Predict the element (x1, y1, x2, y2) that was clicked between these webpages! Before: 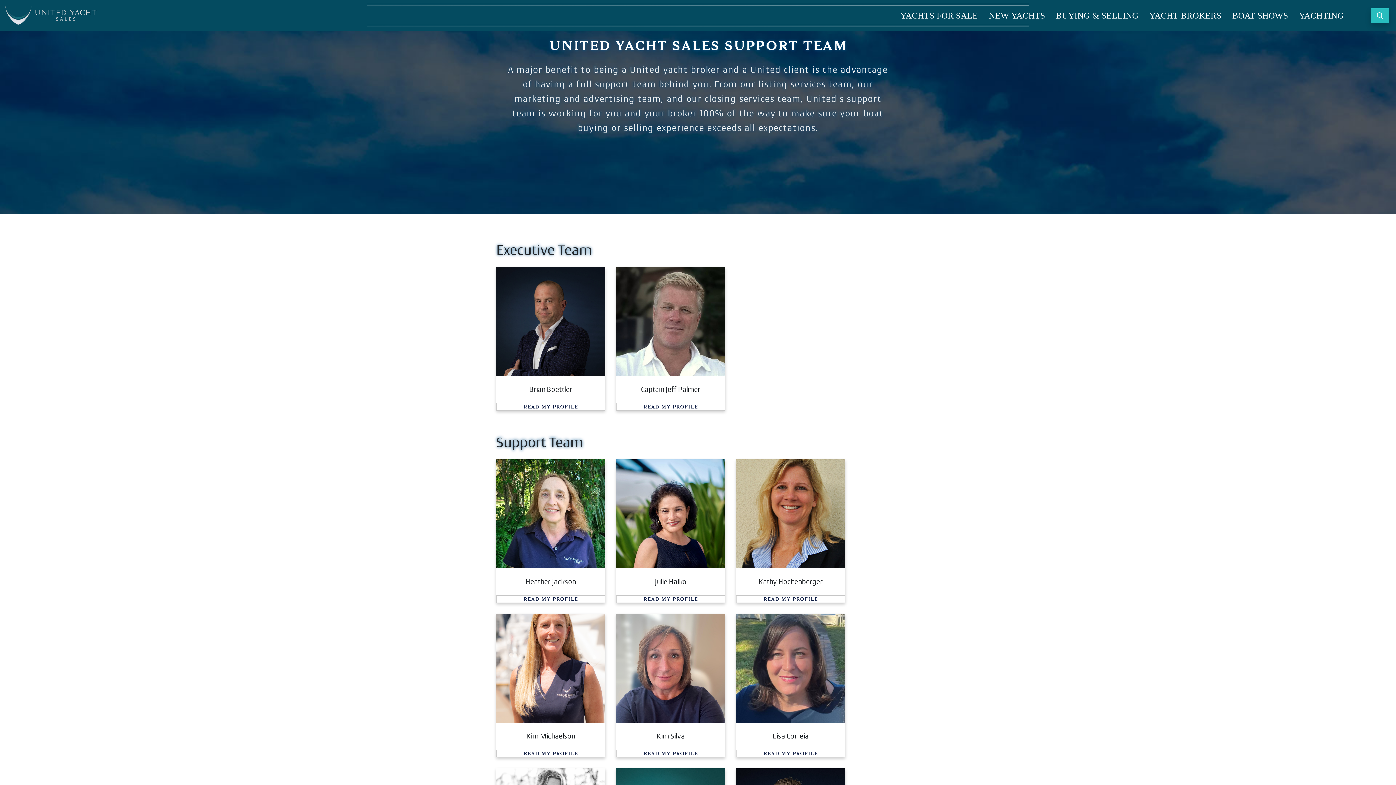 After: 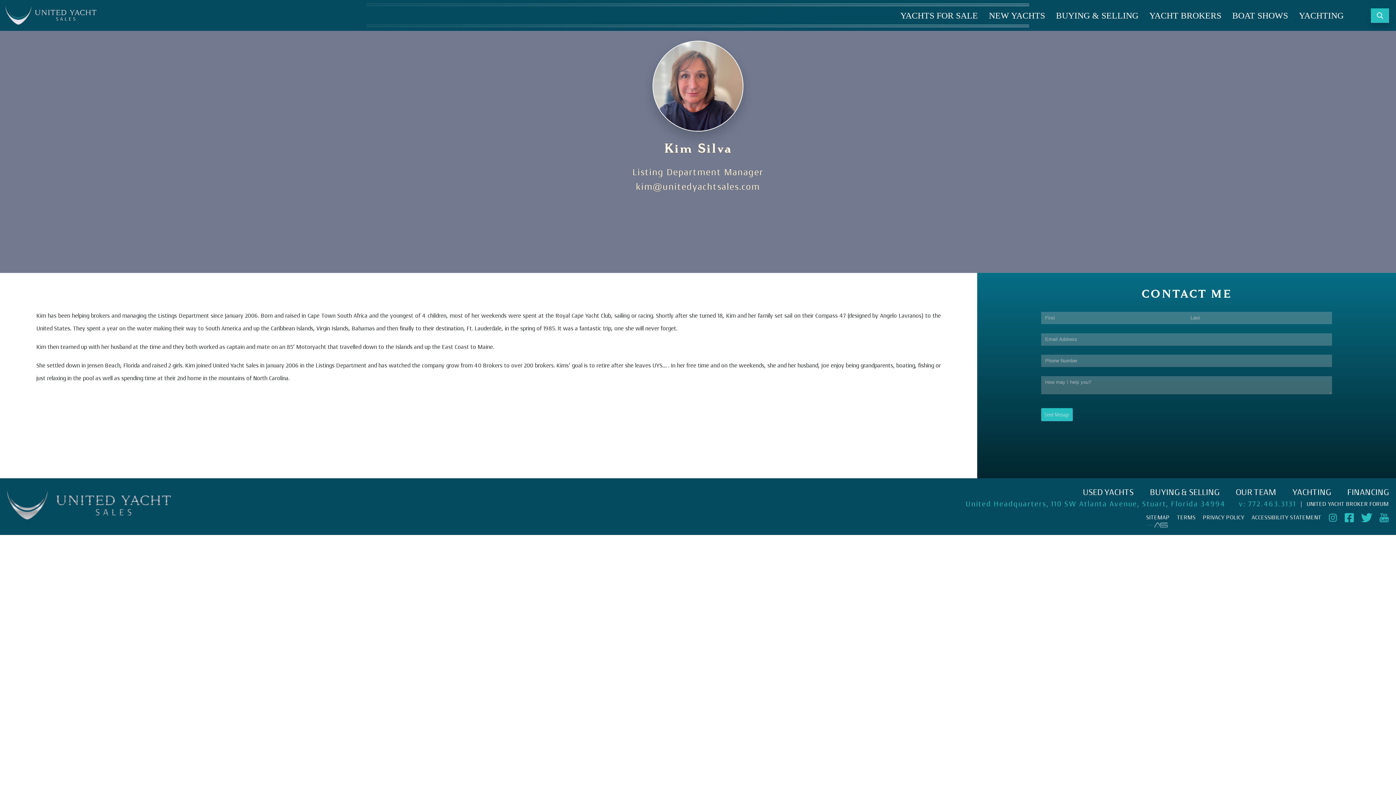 Action: bbox: (616, 746, 725, 757) label: READ MY PROFILE